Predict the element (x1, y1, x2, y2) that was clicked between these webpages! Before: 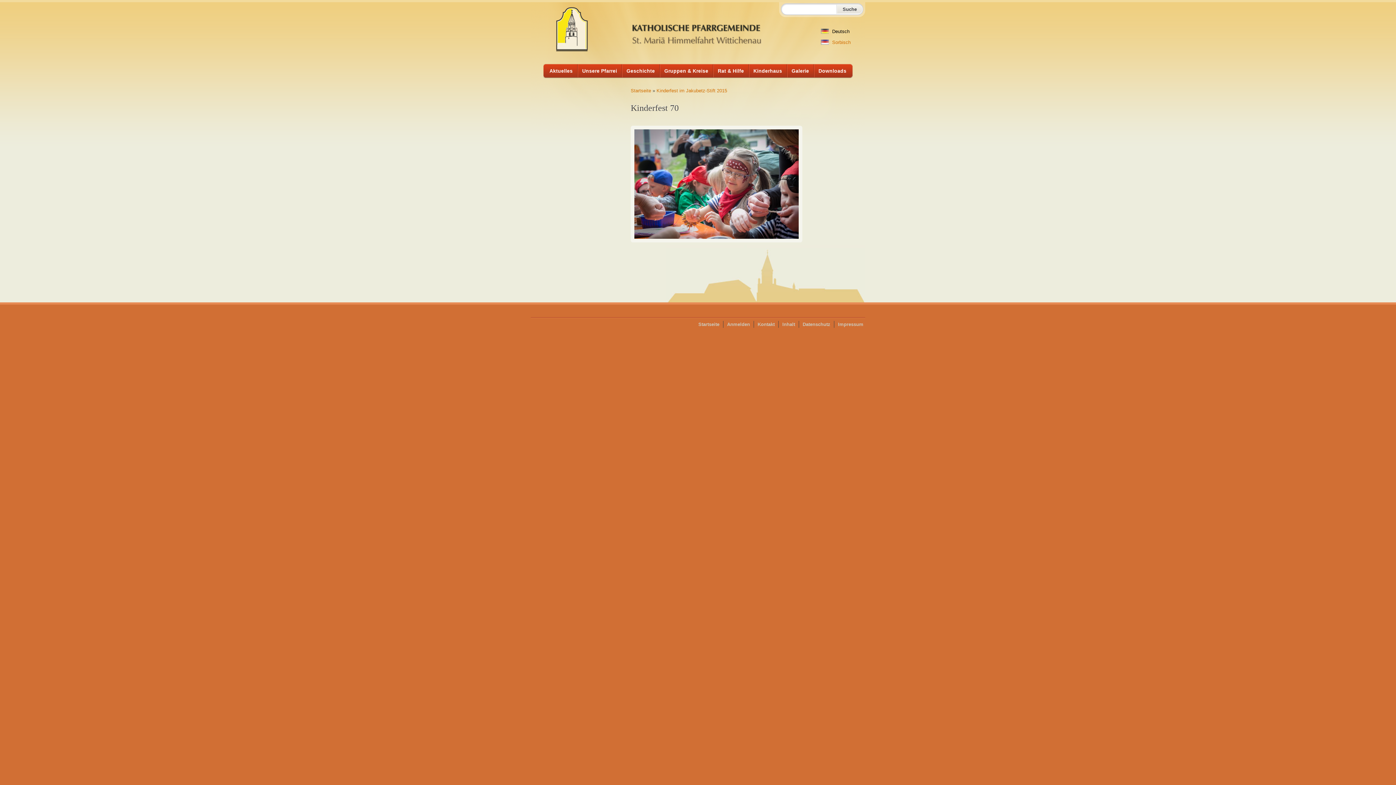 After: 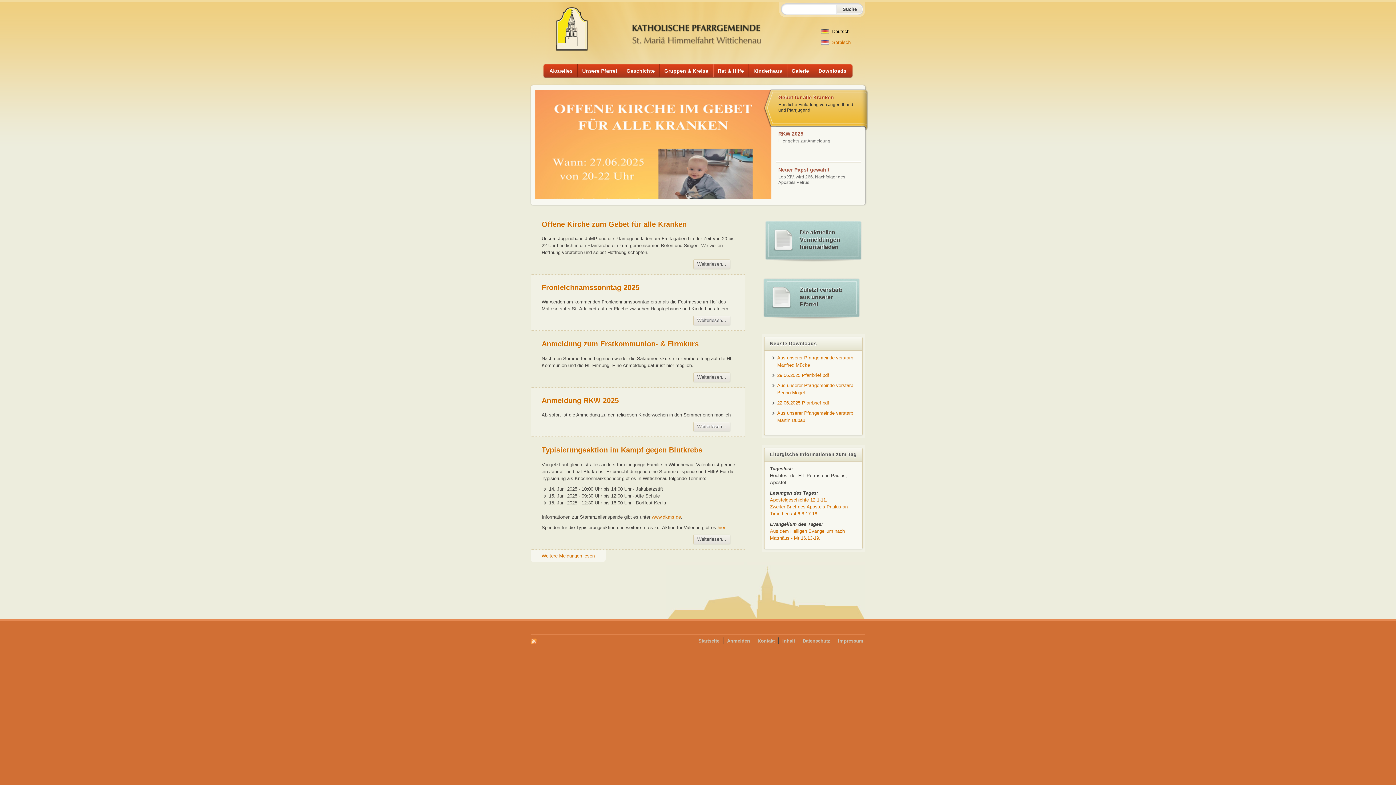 Action: bbox: (556, 46, 761, 52)